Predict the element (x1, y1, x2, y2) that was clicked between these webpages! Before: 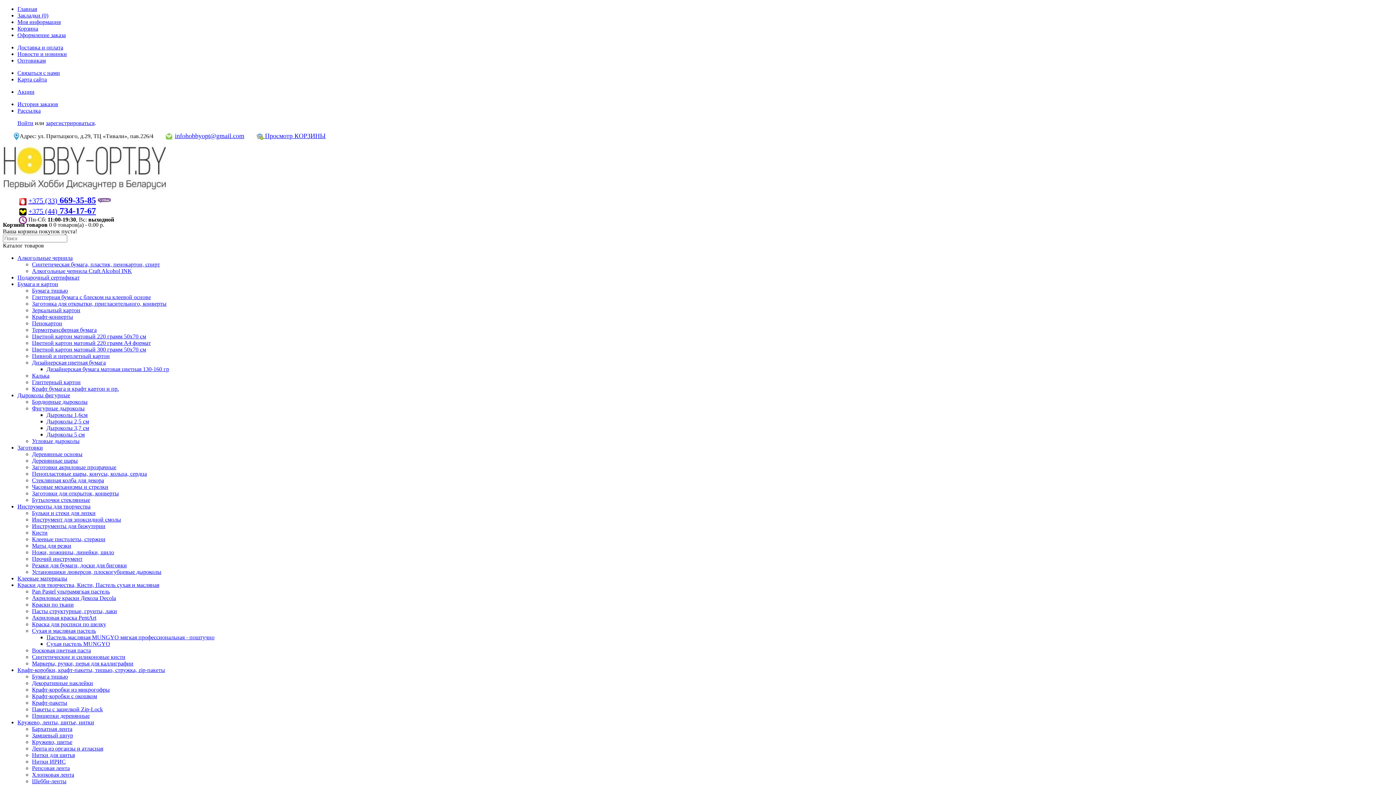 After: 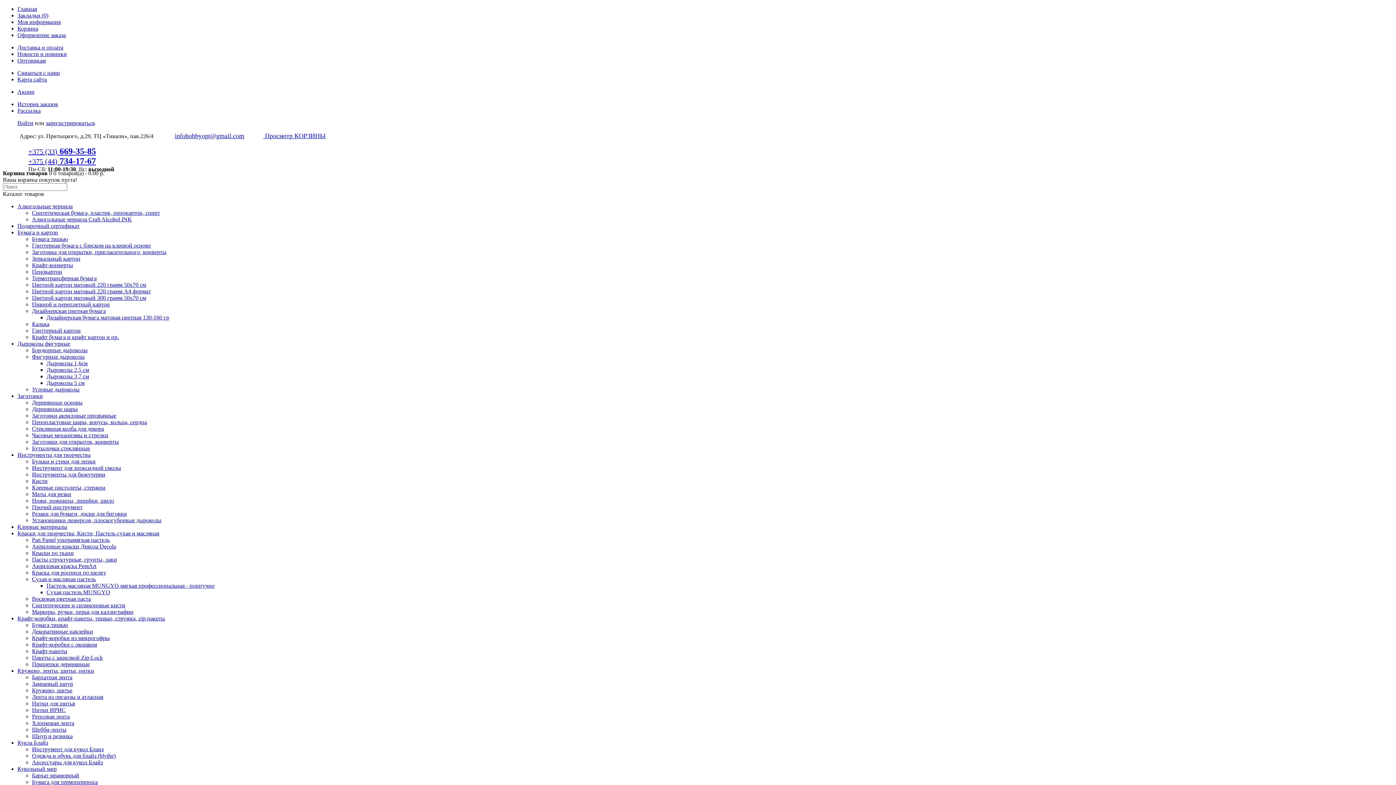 Action: label: Термотрансферная бумага bbox: (32, 326, 96, 333)